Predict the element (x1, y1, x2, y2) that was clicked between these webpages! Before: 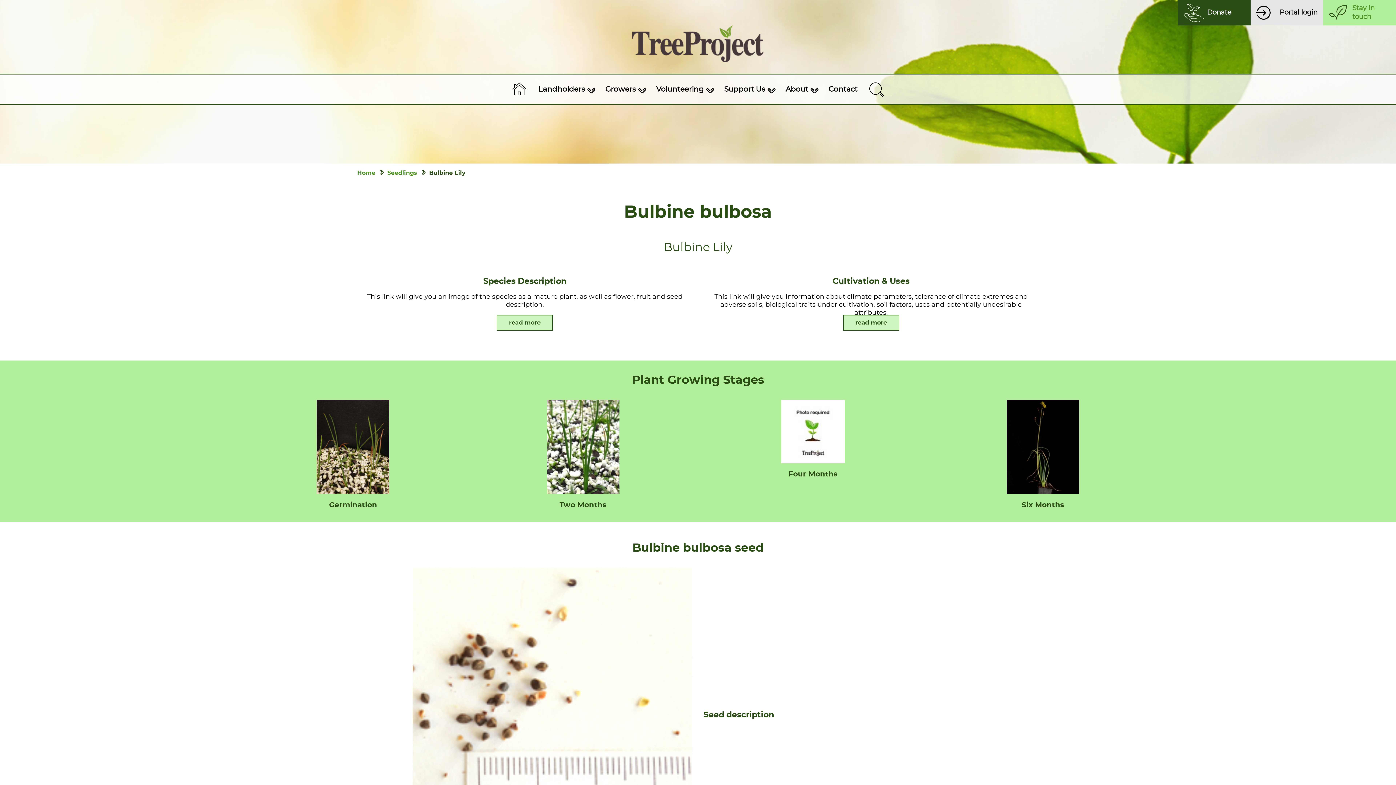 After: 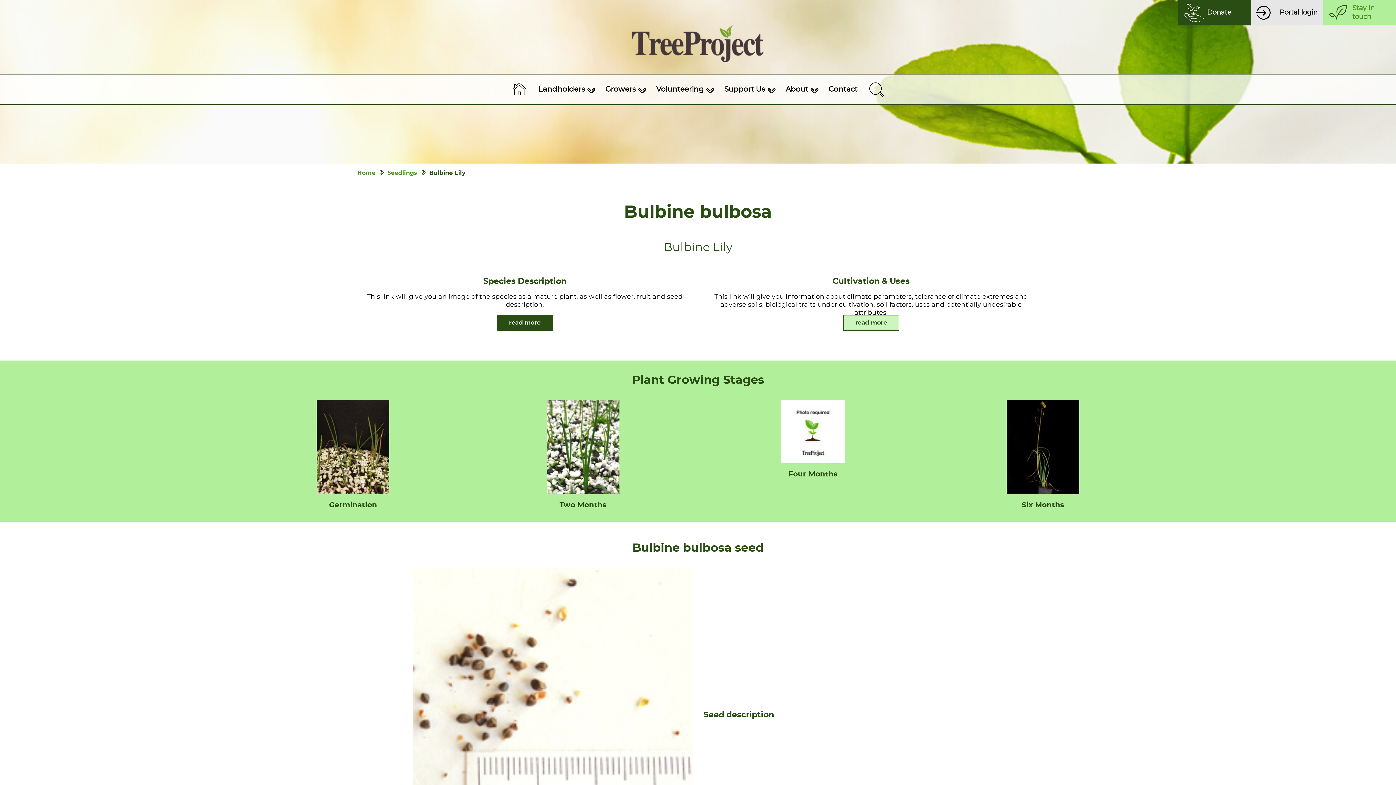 Action: bbox: (496, 314, 553, 330) label: read more